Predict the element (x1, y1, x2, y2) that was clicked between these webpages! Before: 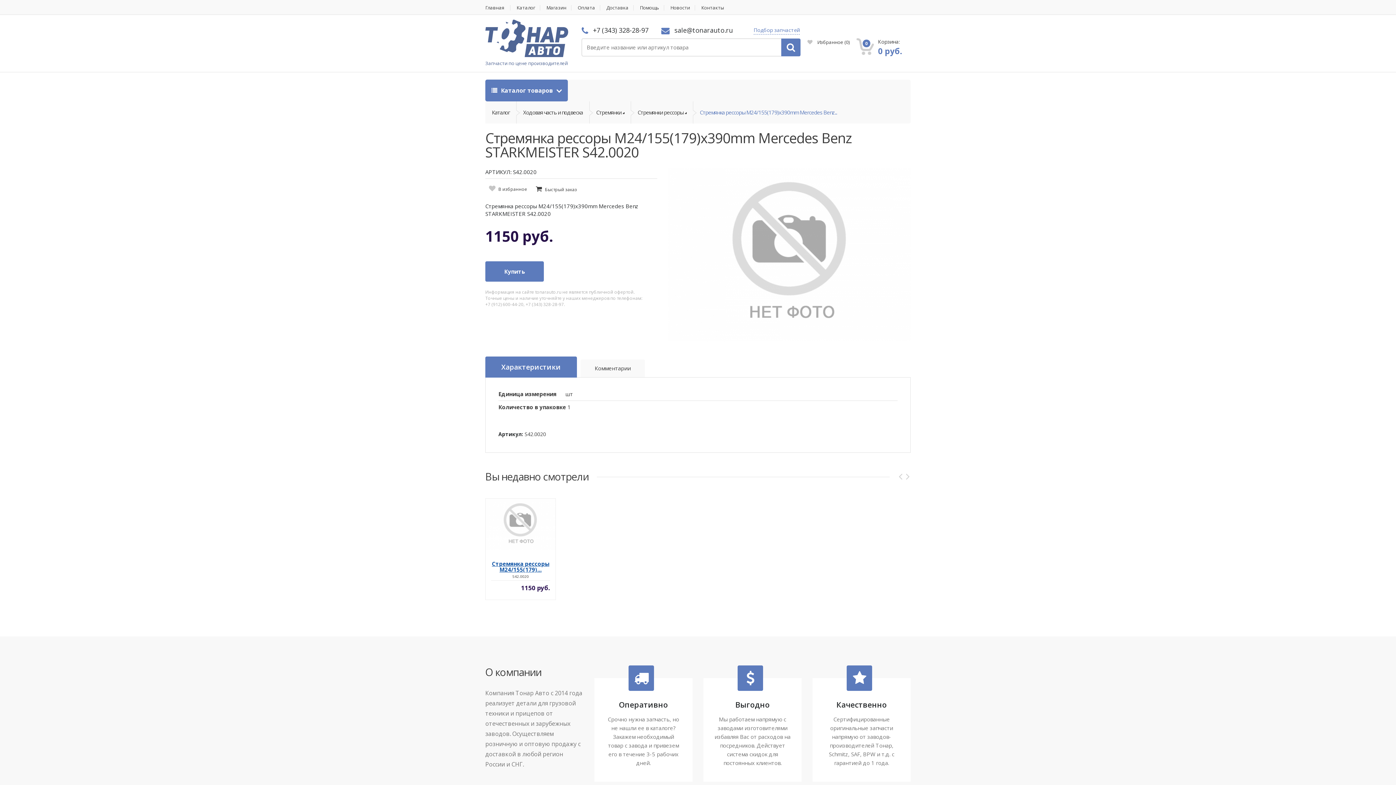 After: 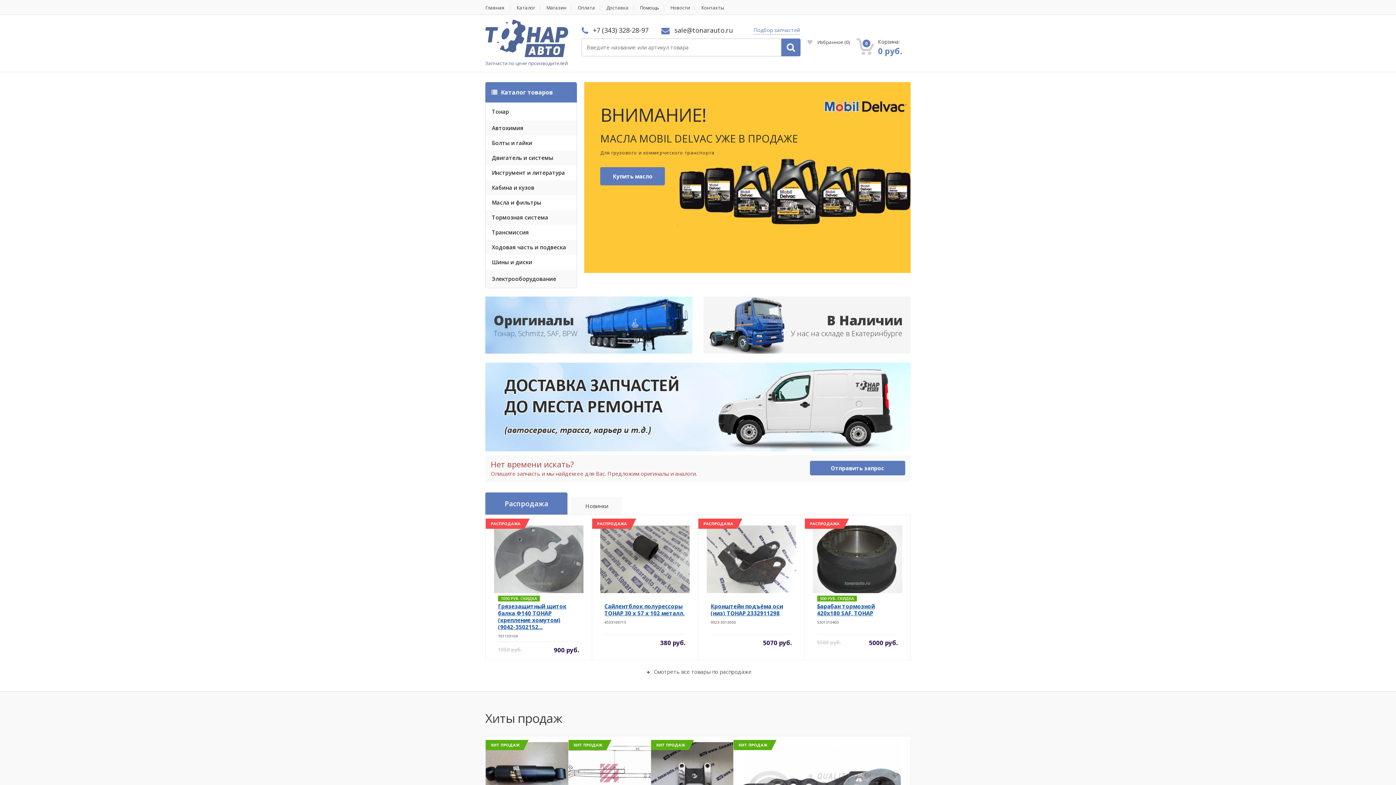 Action: label:  Запчасти по цене производителей bbox: (485, 33, 568, 66)